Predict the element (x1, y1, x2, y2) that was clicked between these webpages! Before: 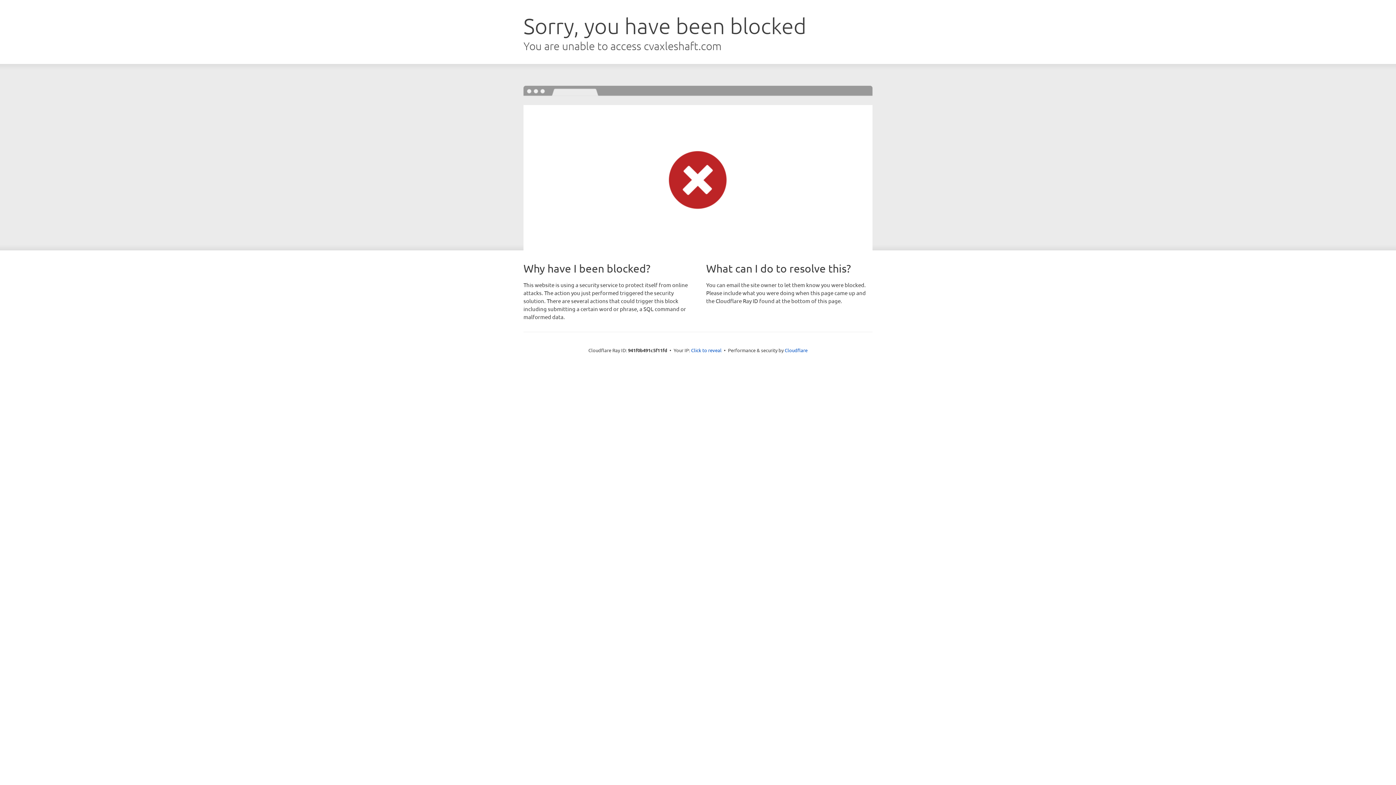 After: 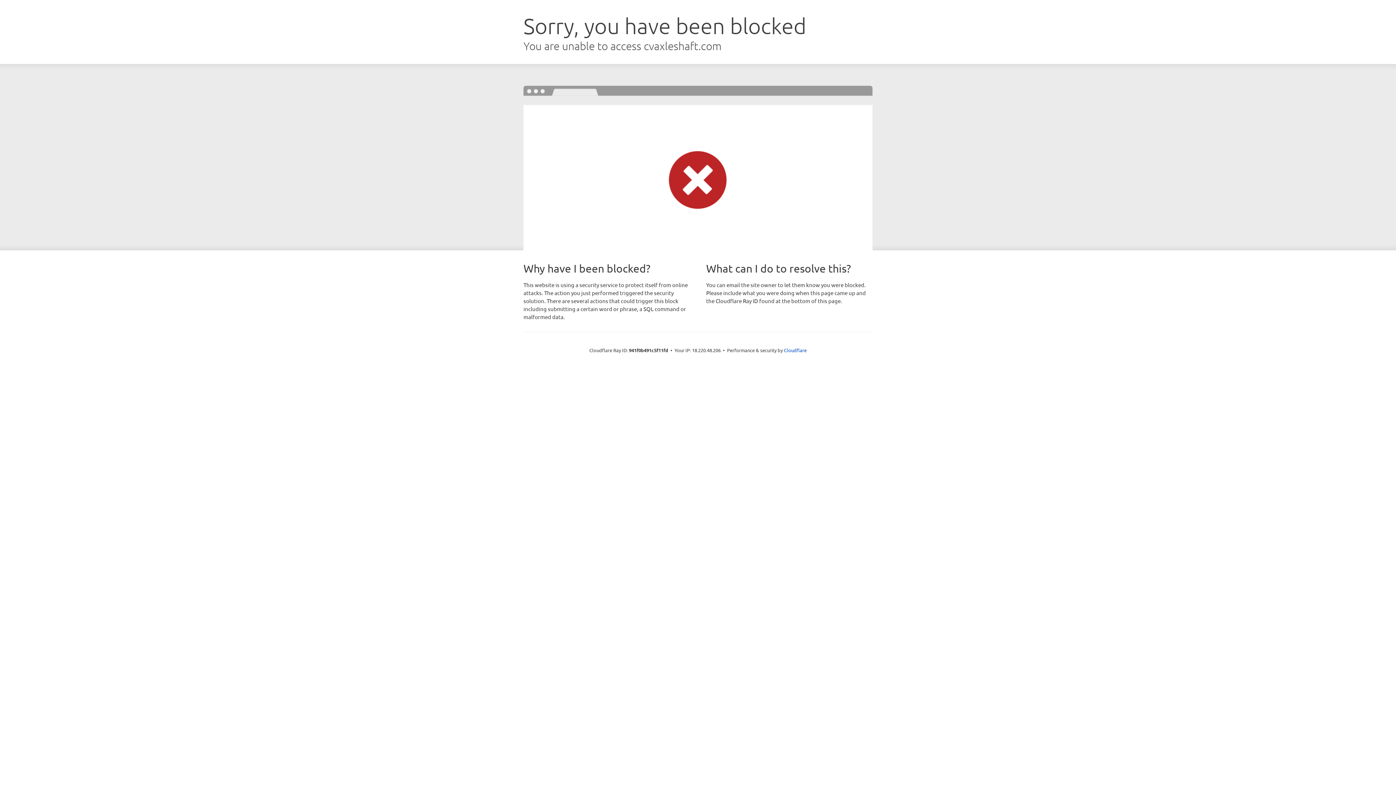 Action: bbox: (691, 346, 721, 353) label: Click to reveal